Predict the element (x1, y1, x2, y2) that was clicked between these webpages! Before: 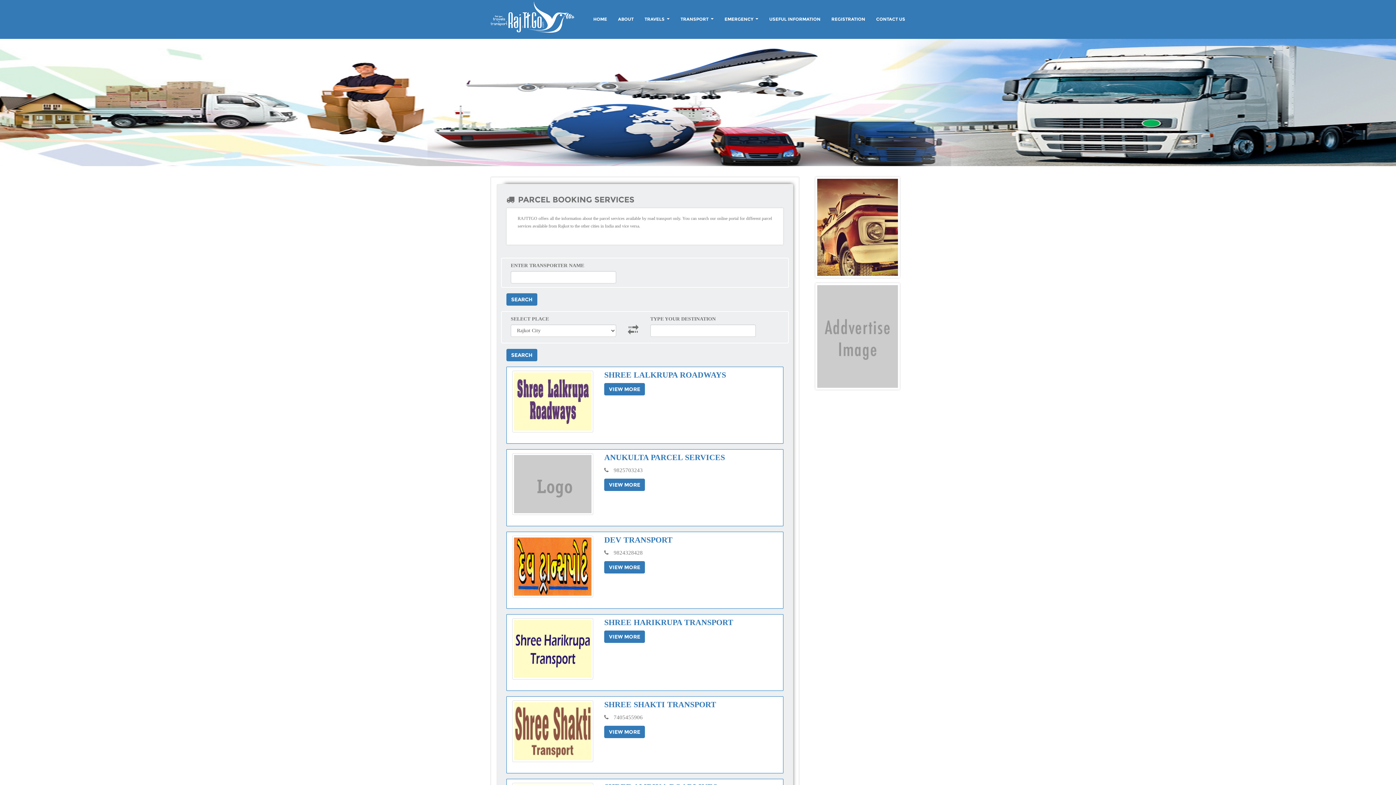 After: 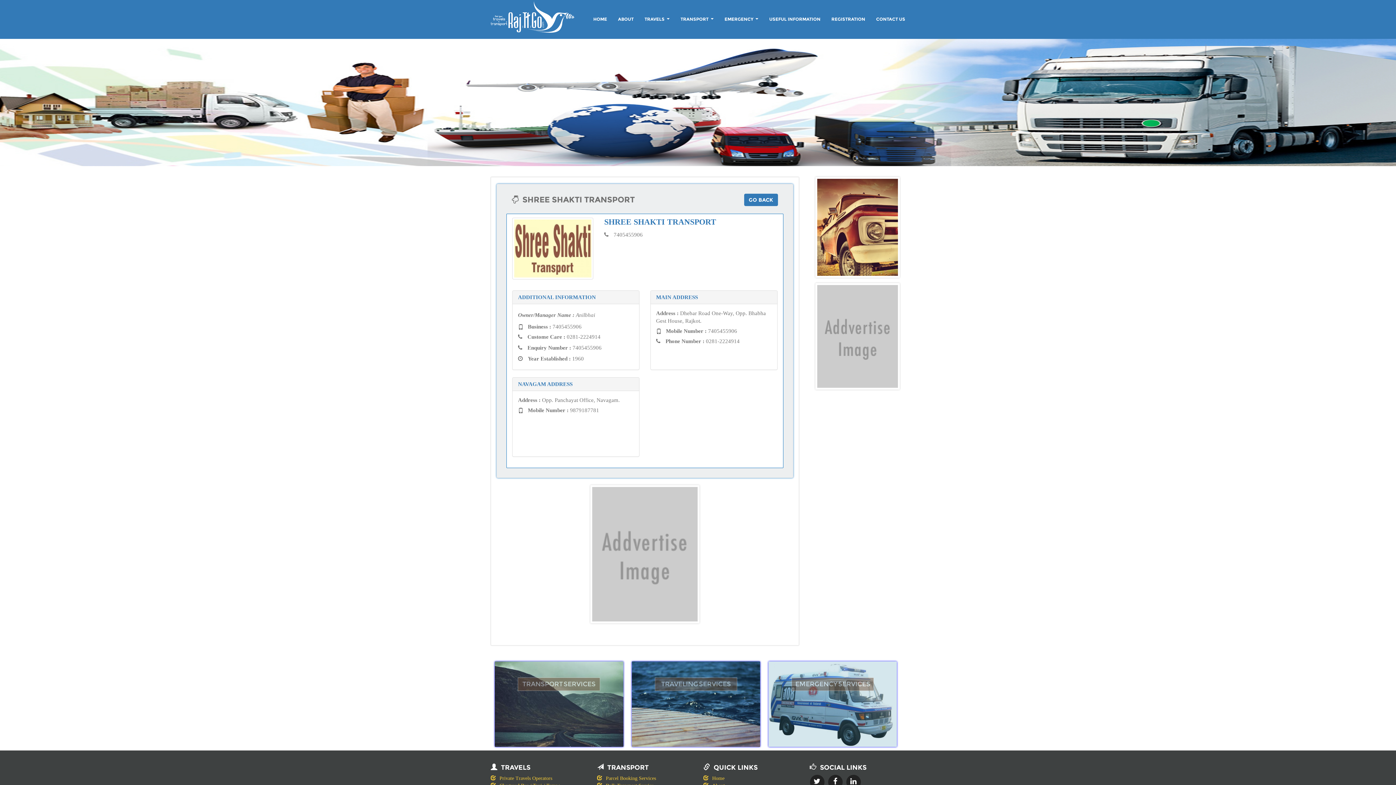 Action: label: SHREE SHAKTI TRANSPORT bbox: (604, 703, 777, 708)